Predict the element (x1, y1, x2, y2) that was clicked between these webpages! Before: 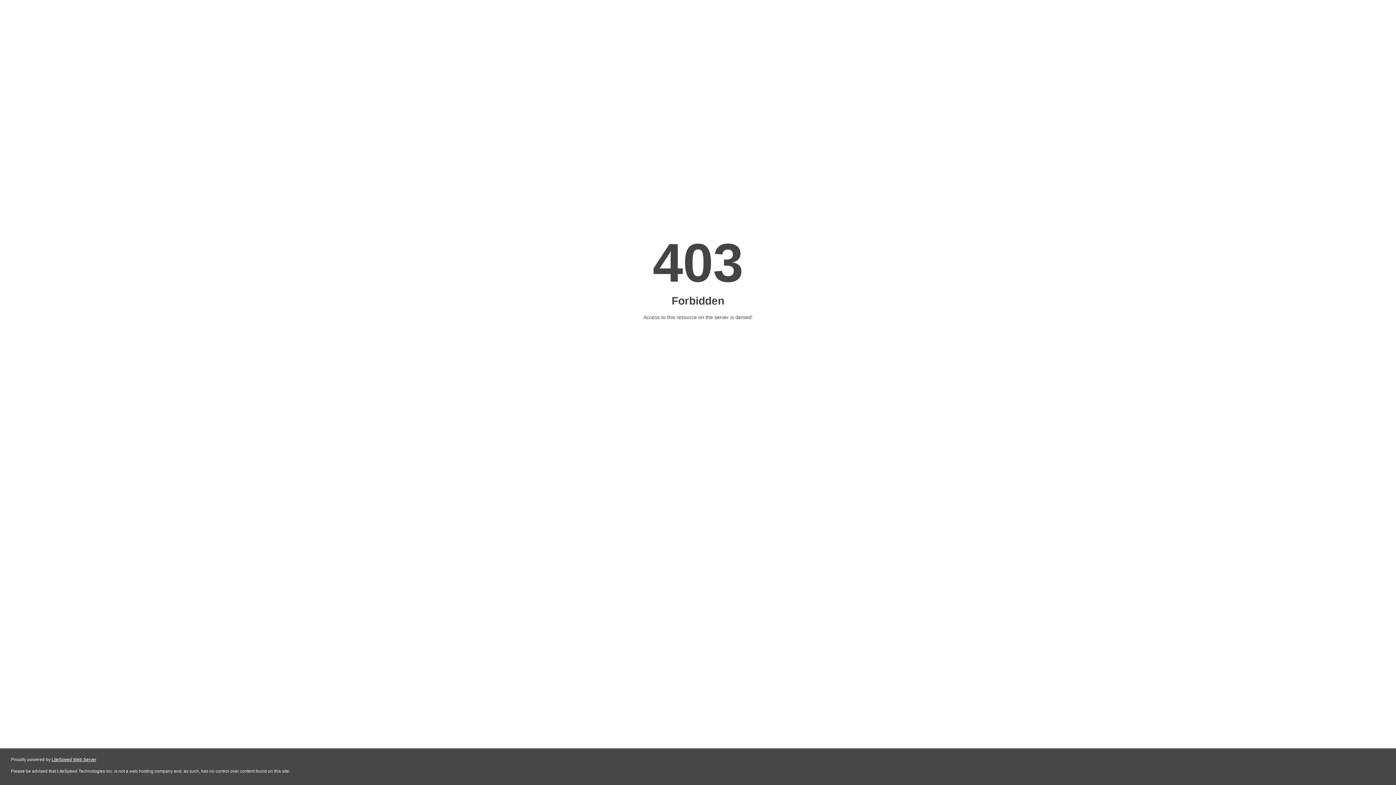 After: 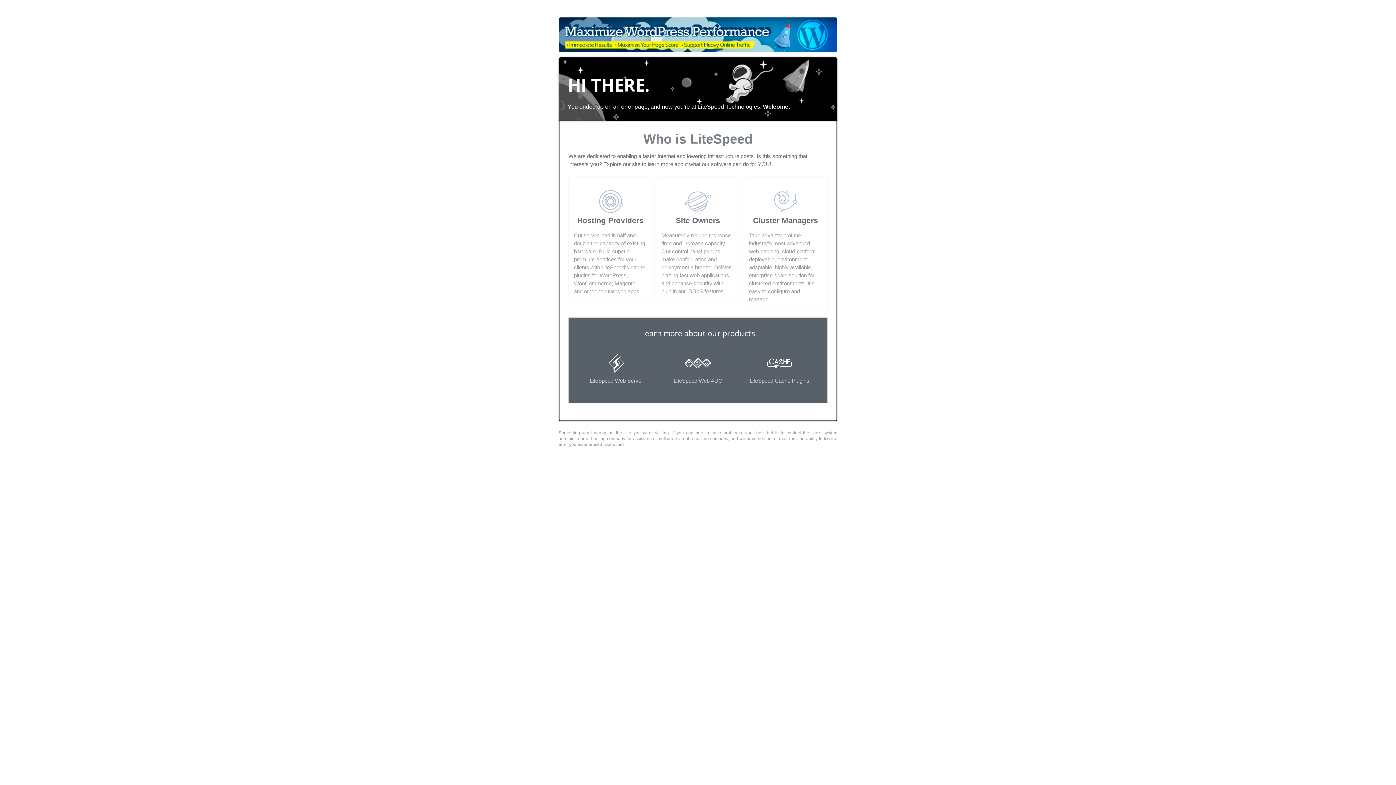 Action: bbox: (51, 757, 96, 762) label: LiteSpeed Web Server